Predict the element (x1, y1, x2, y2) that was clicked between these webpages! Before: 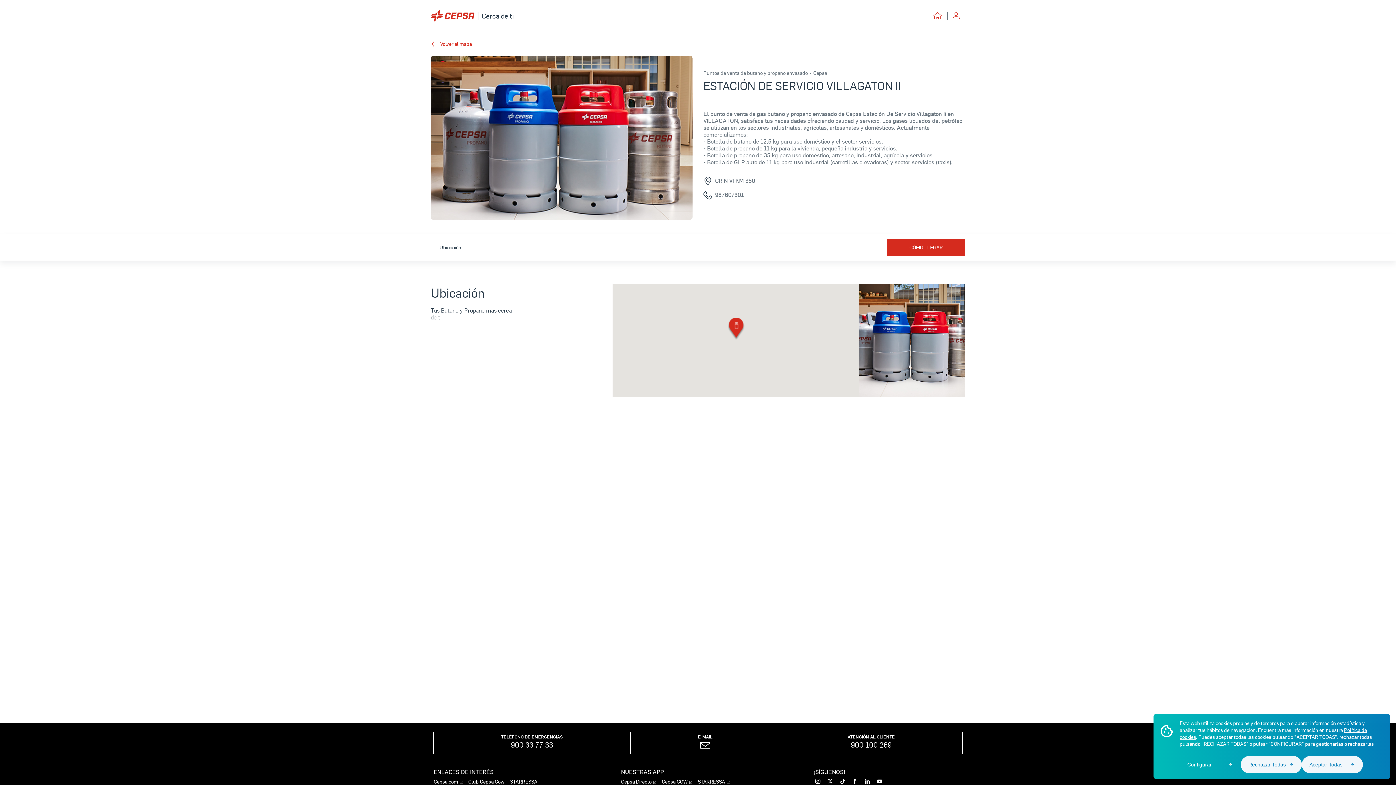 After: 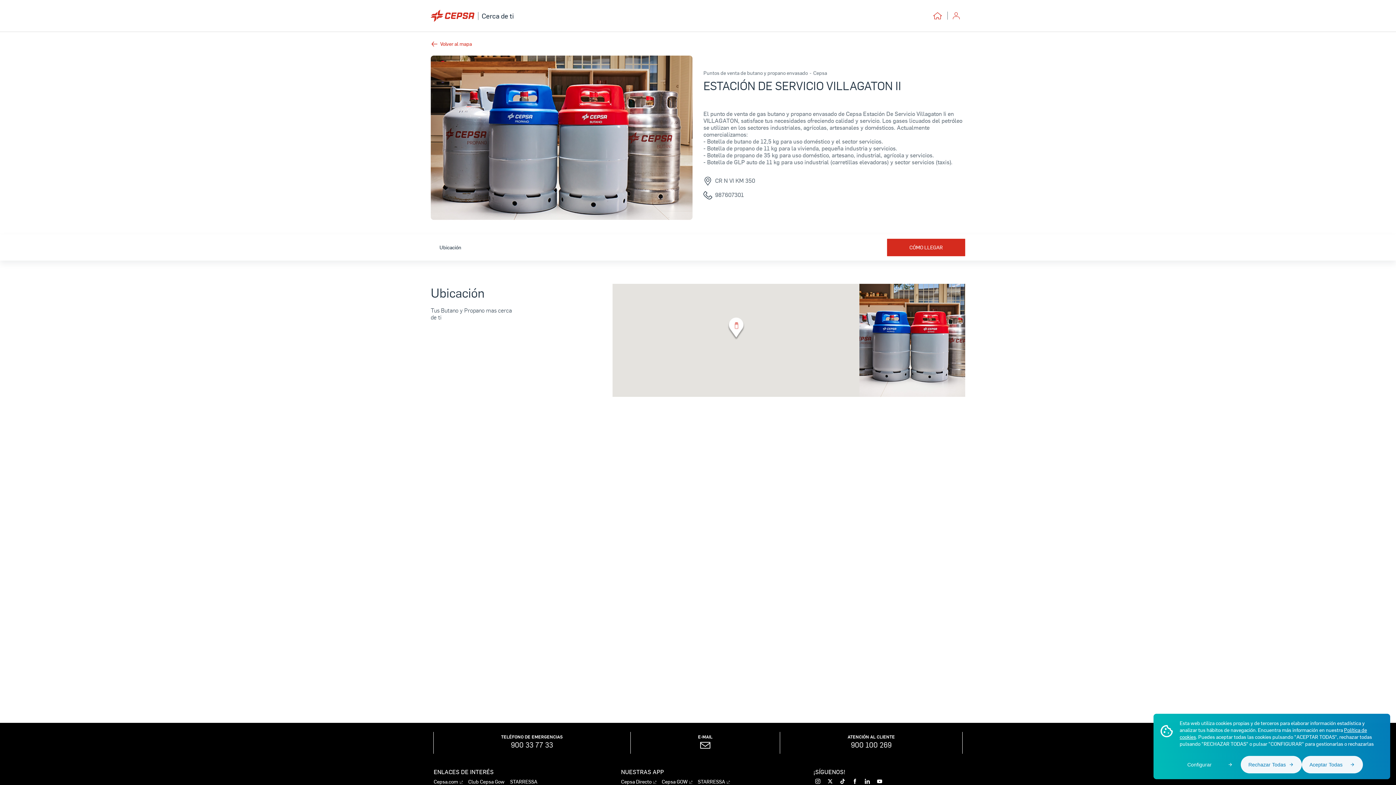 Action: bbox: (727, 317, 744, 340) label:  